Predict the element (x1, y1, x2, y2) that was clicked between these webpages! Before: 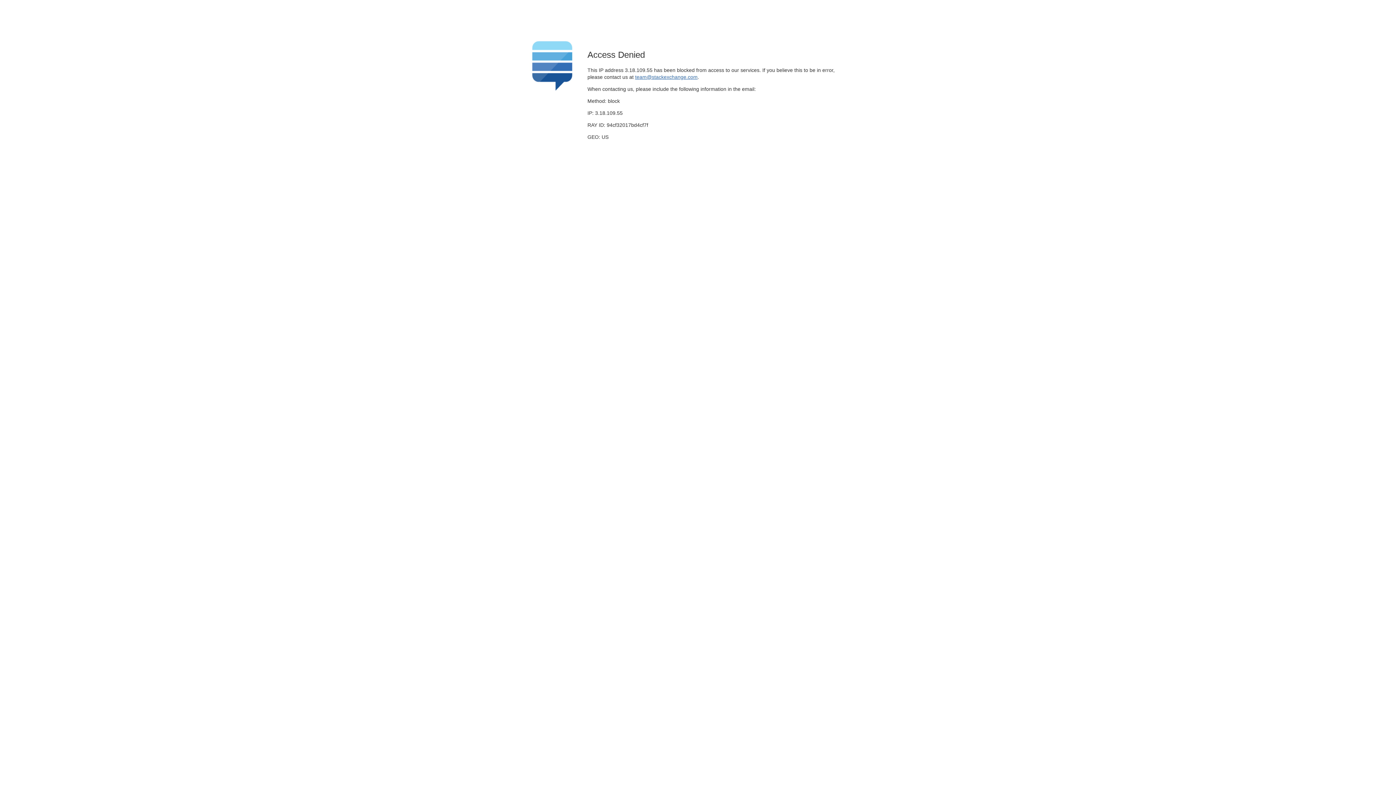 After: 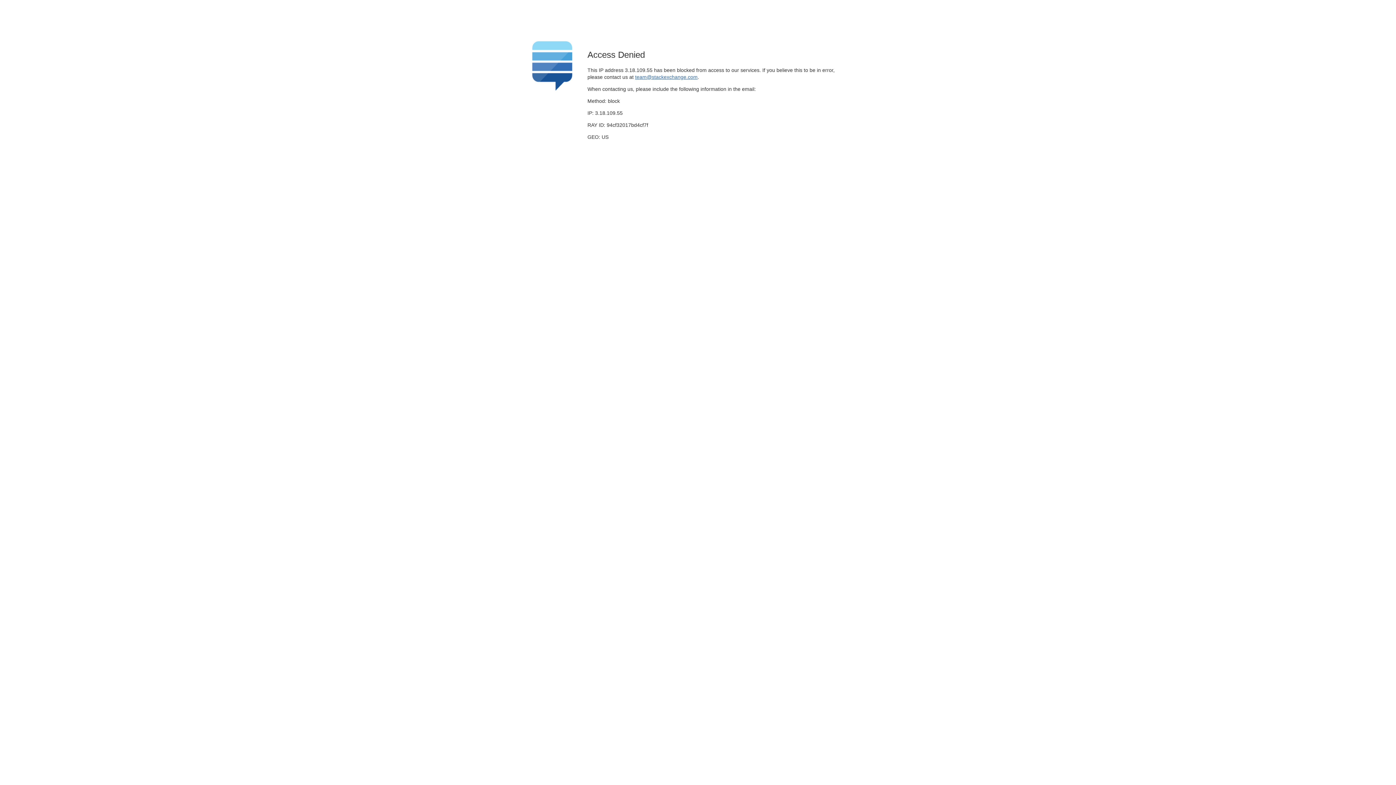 Action: label: team@stackexchange.com bbox: (635, 74, 697, 79)